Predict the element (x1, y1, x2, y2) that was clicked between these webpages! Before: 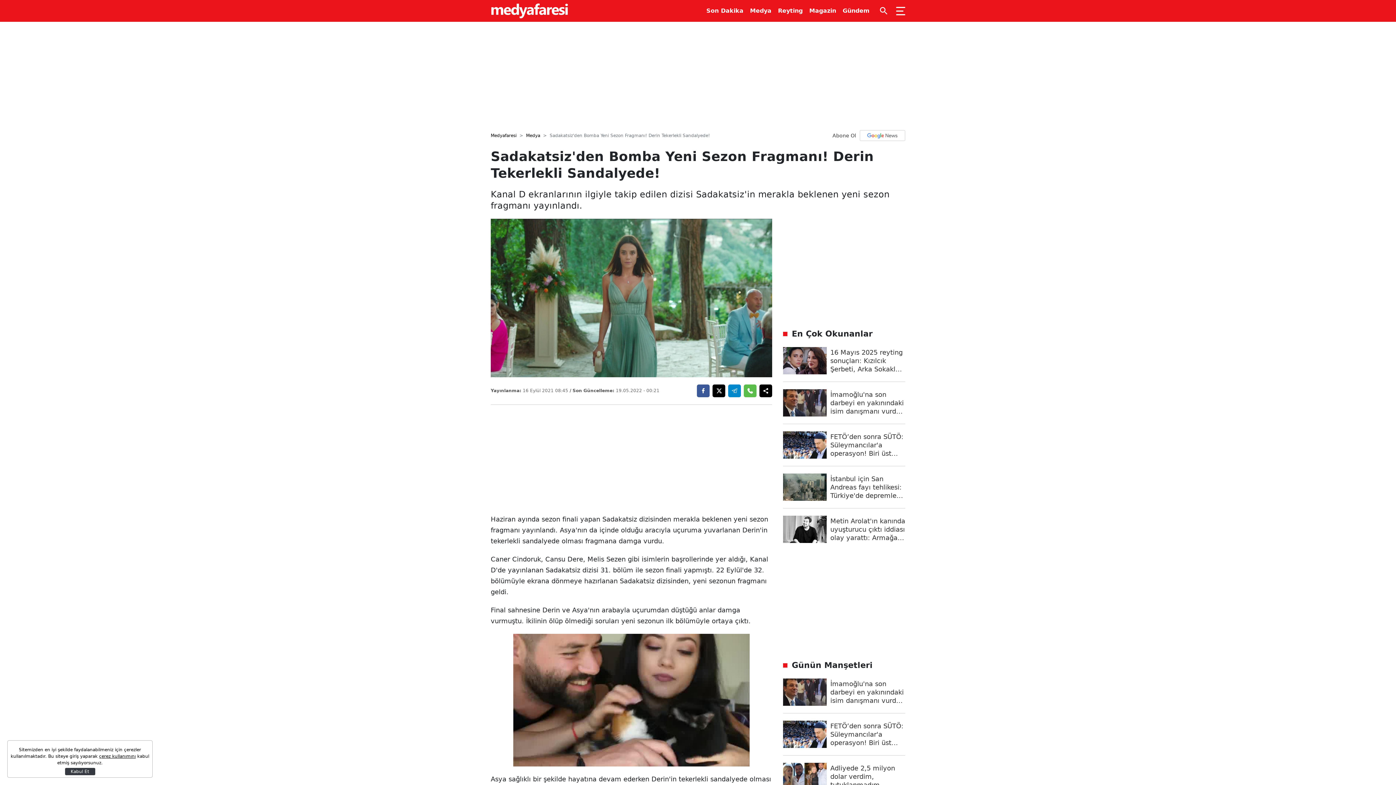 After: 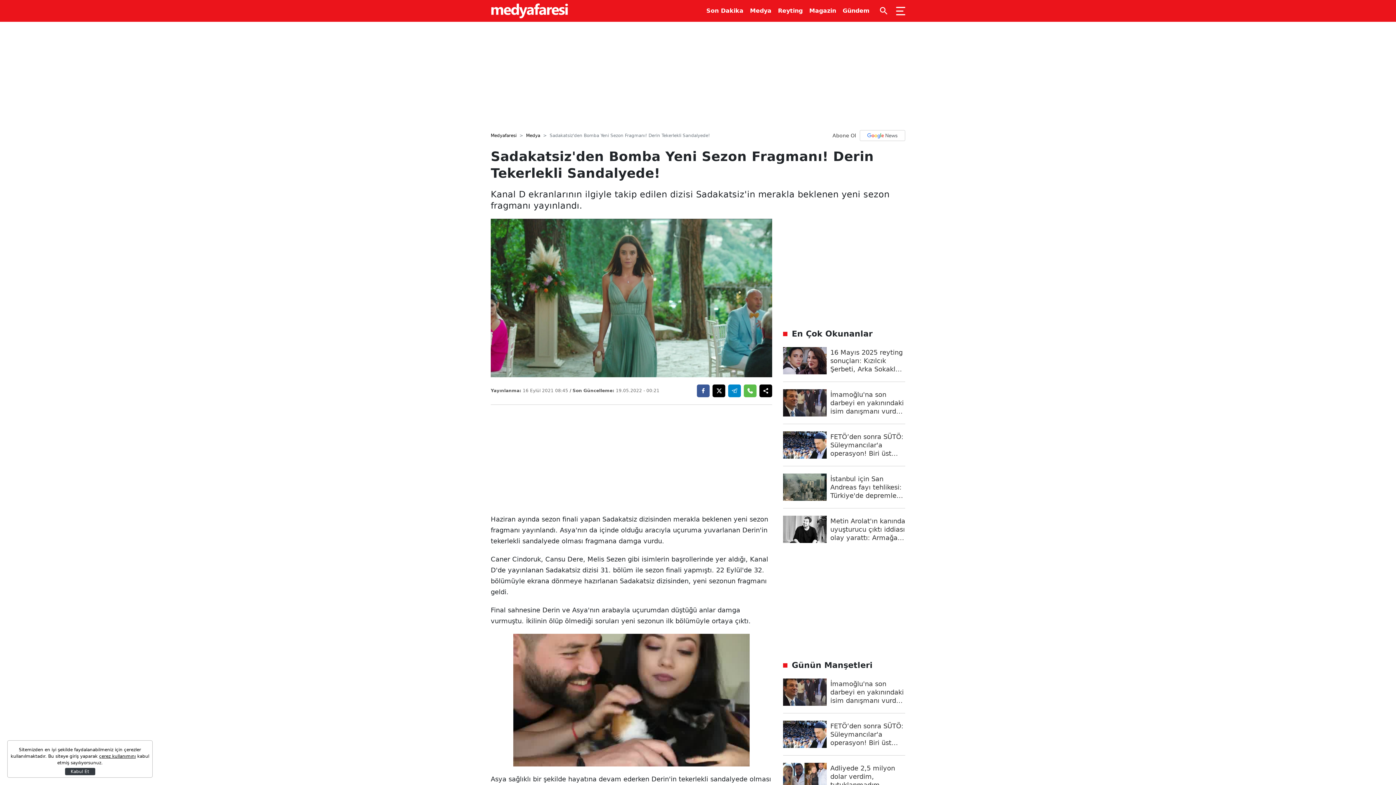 Action: bbox: (783, 431, 905, 466) label: FETÖ’den sonra SÜTÖ: Süleymancılar'a operasyon! Biri üst düzey bürokrat, 4 kişiye gözaltı